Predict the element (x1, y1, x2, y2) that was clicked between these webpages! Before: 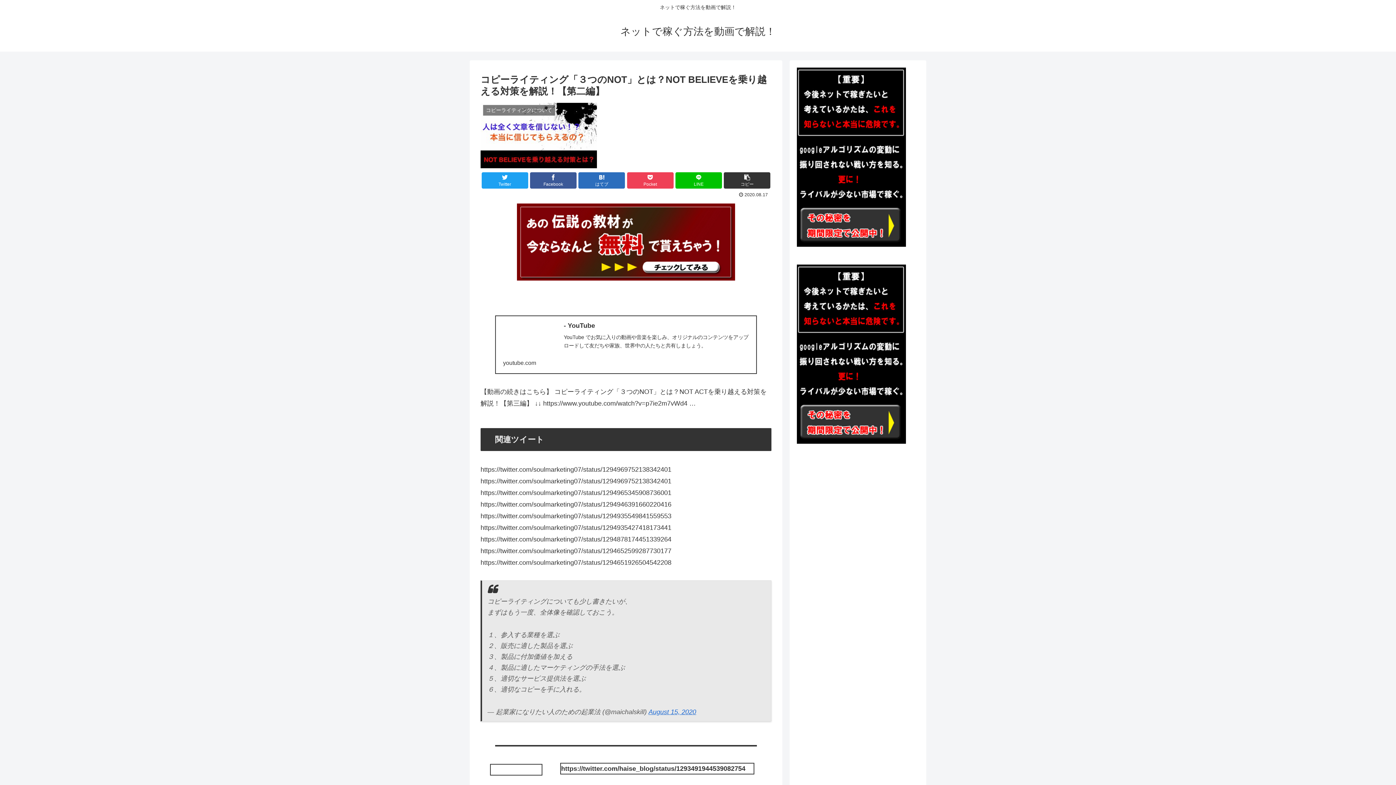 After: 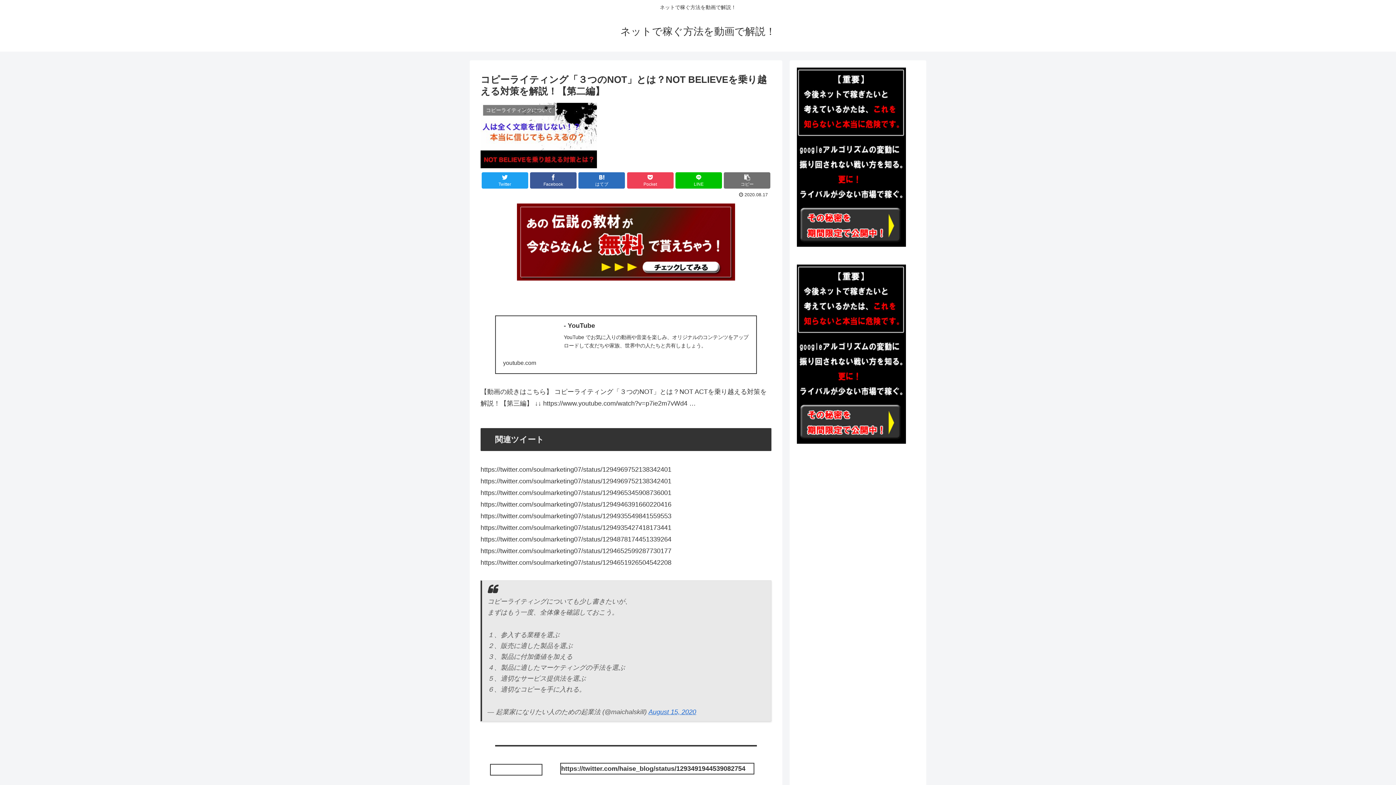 Action: label: コピー bbox: (724, 172, 770, 188)